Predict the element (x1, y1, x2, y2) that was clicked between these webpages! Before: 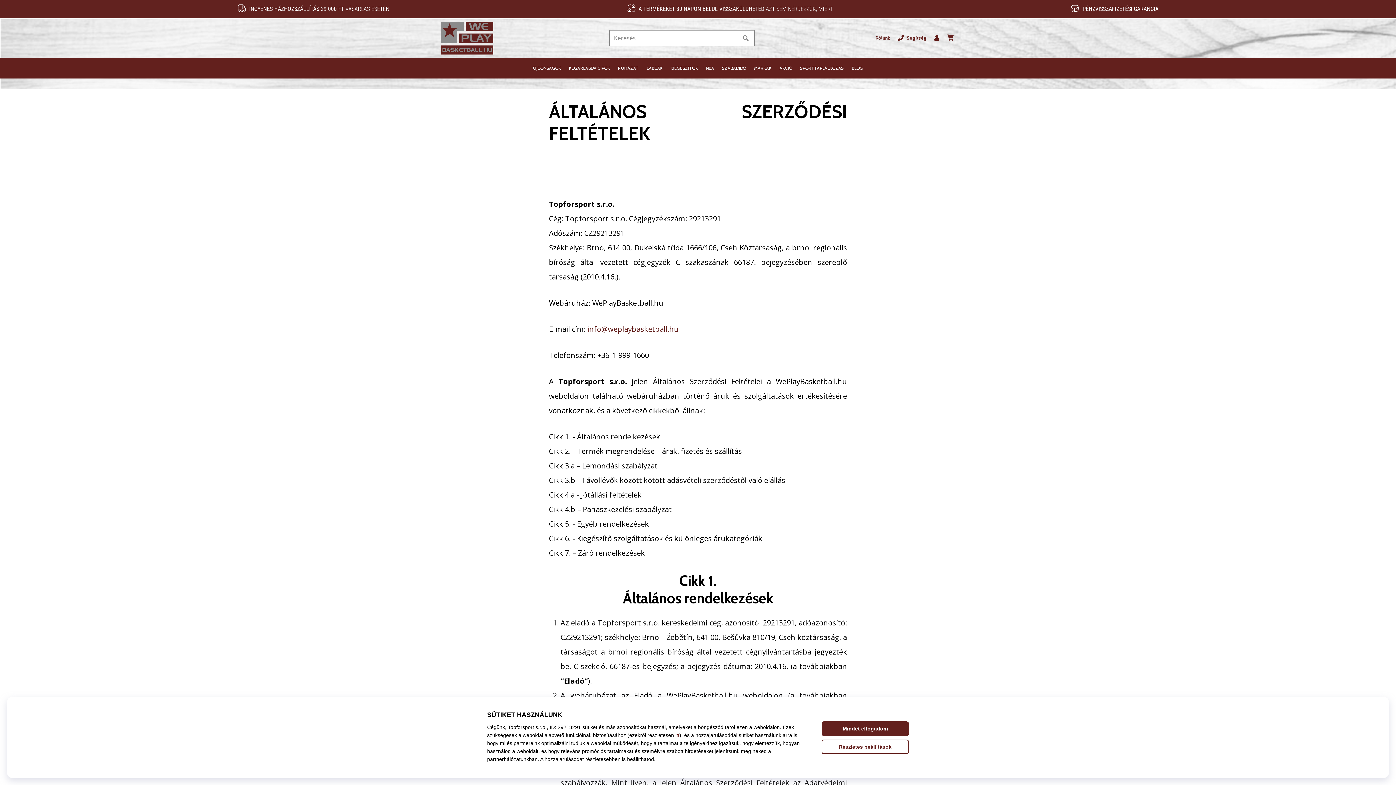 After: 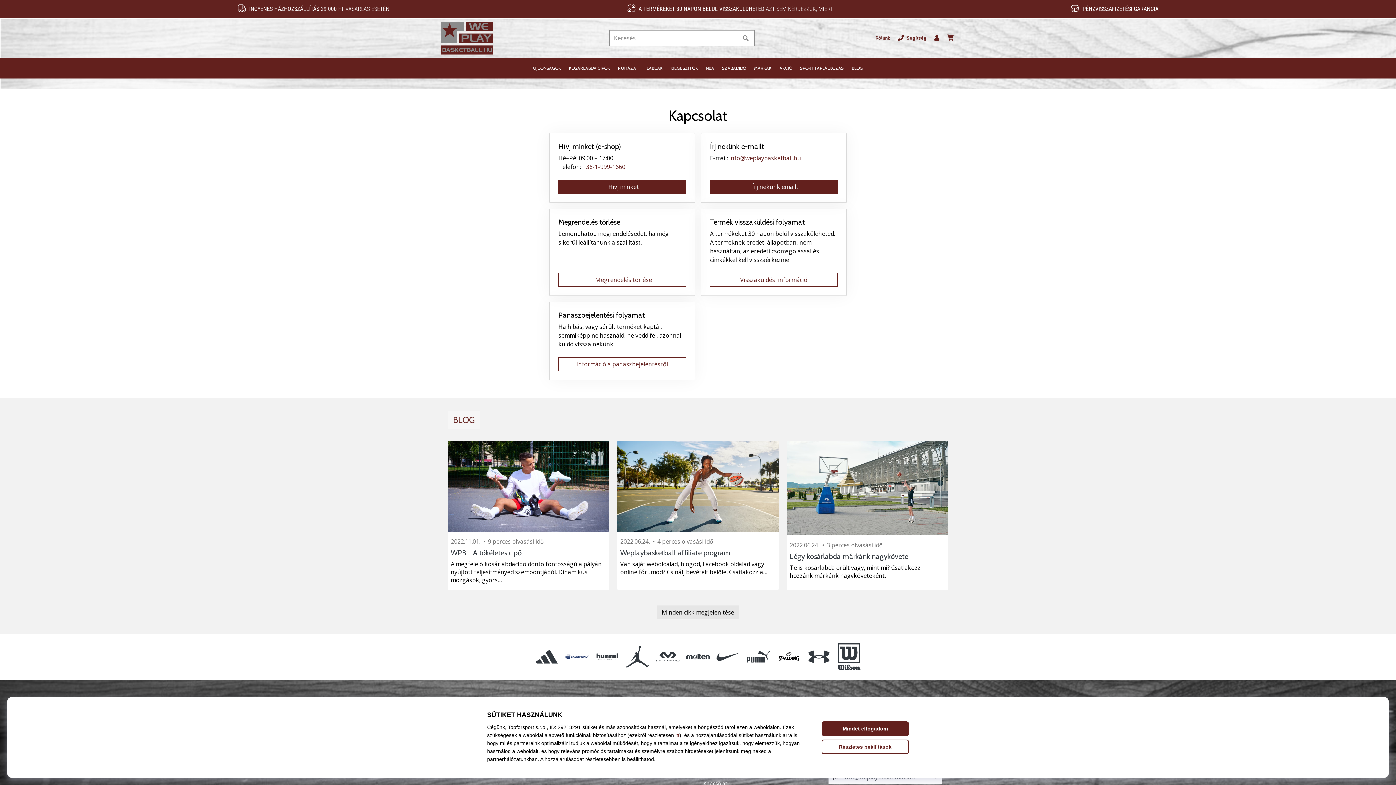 Action: label: Rólunk bbox: (871, 29, 894, 47)